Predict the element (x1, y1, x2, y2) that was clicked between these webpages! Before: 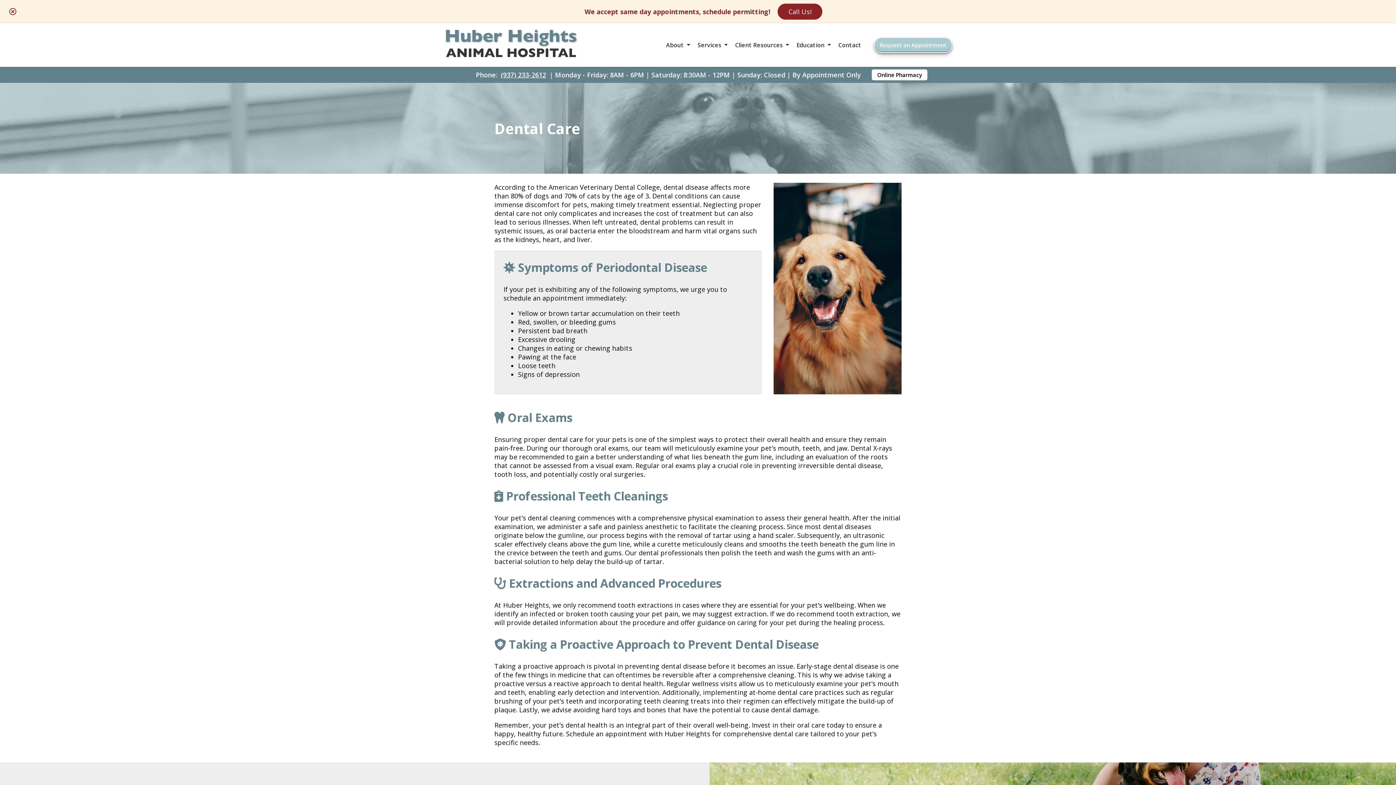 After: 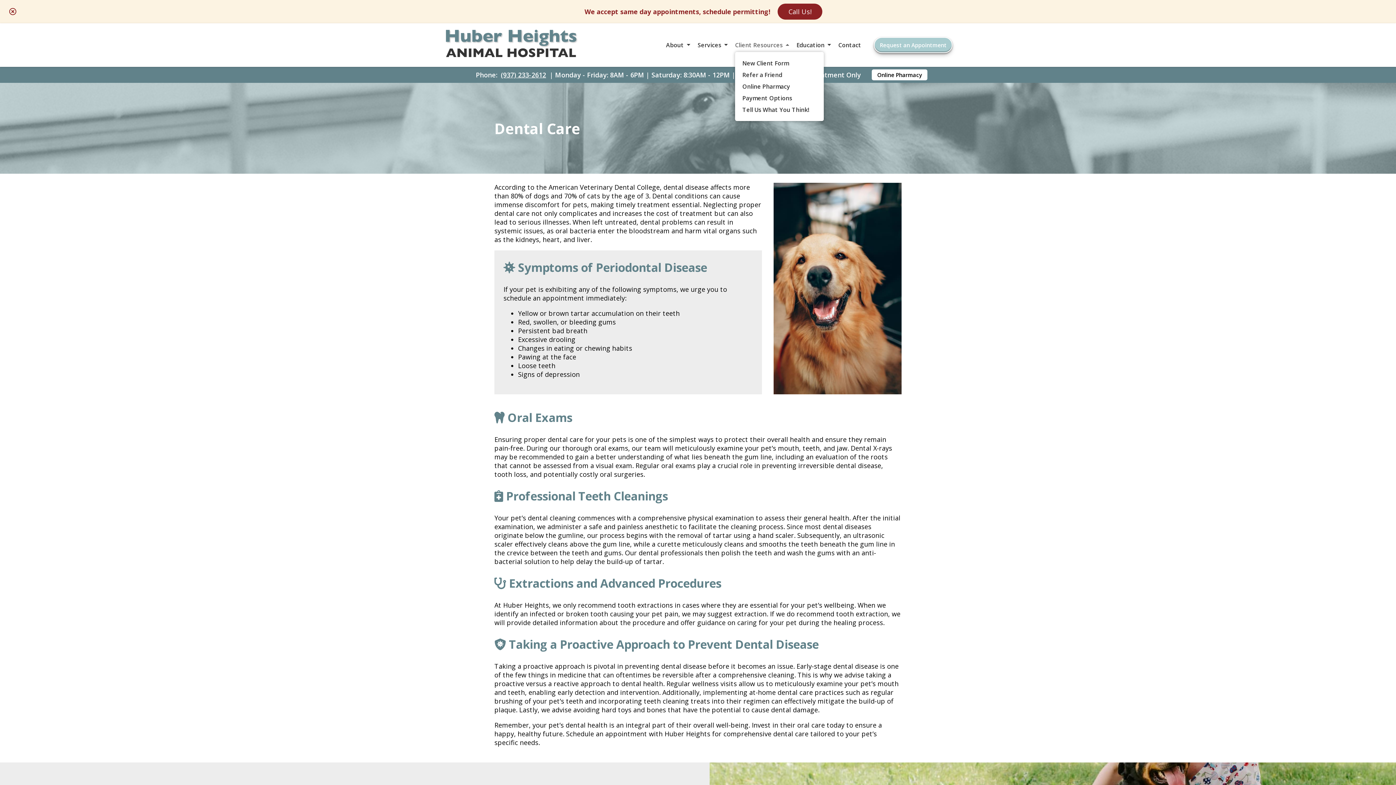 Action: bbox: (735, 41, 789, 49) label: Client Resources